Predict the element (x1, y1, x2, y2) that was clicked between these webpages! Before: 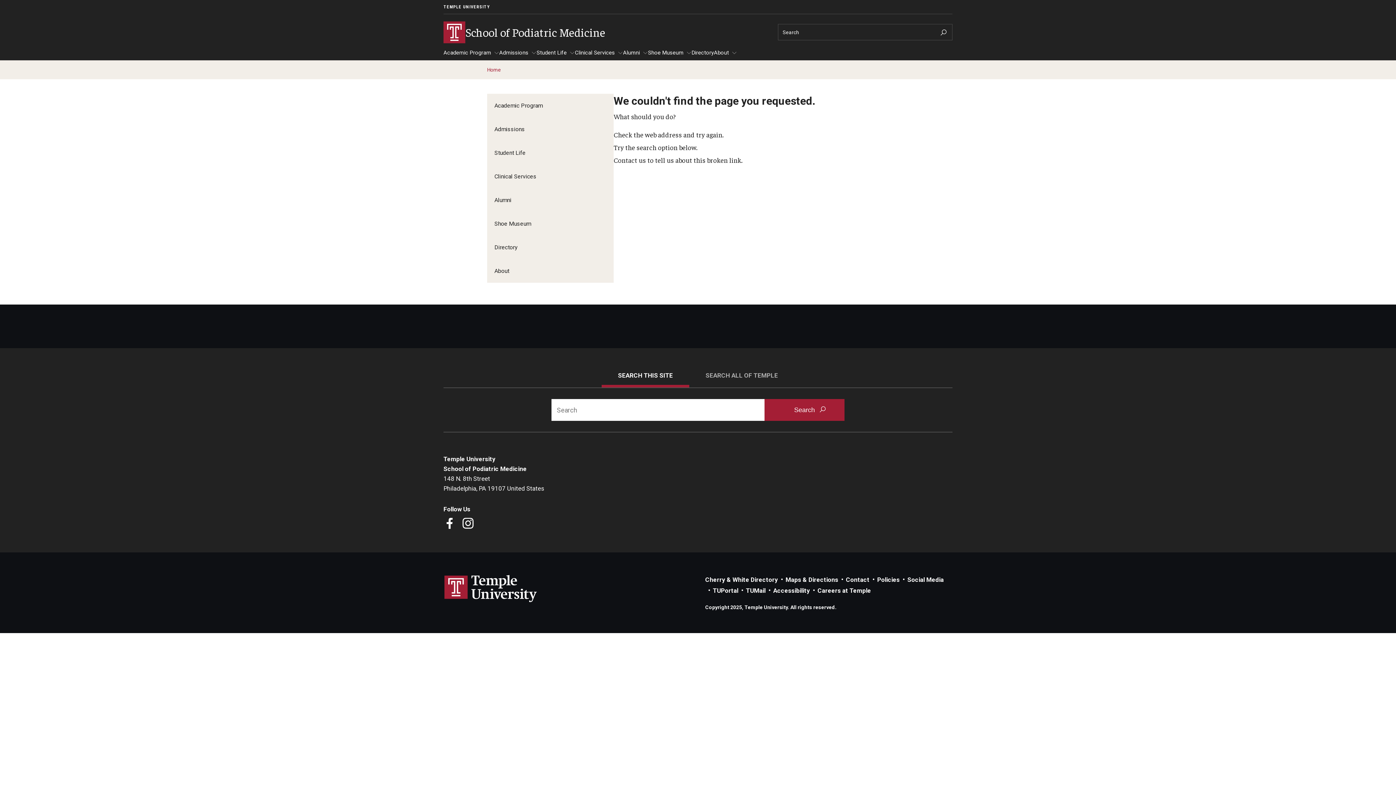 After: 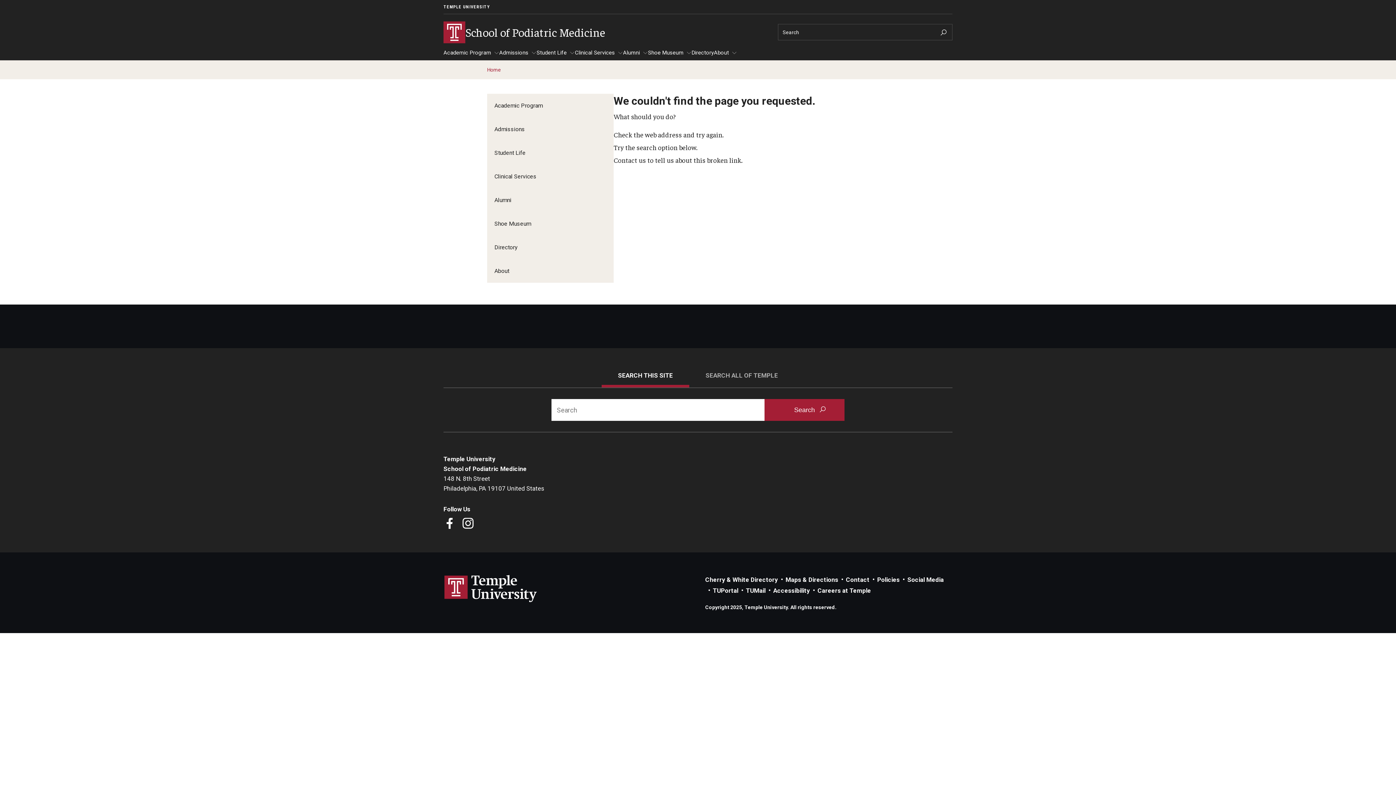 Action: label: Contact us bbox: (613, 155, 646, 164)